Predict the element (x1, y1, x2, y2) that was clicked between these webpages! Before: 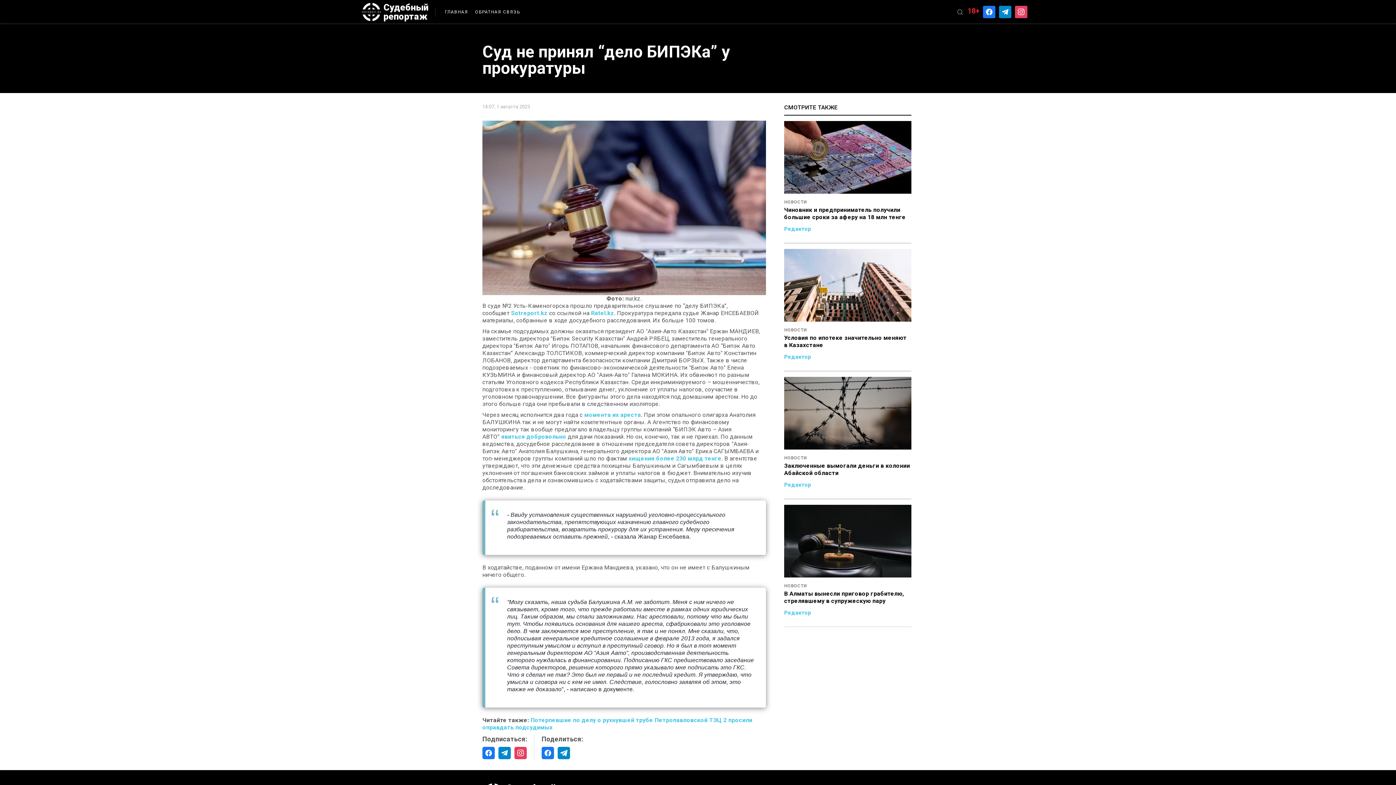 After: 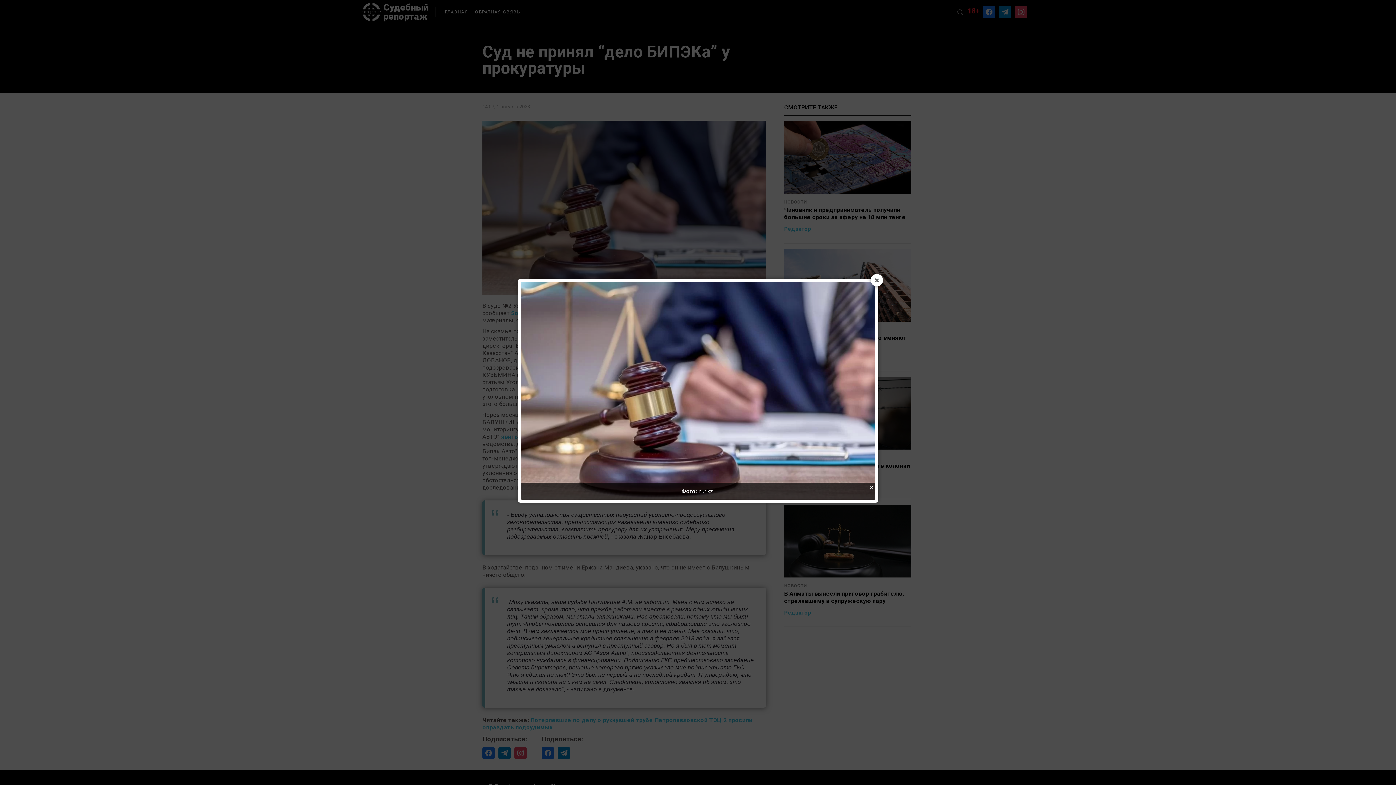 Action: bbox: (482, 120, 766, 295)